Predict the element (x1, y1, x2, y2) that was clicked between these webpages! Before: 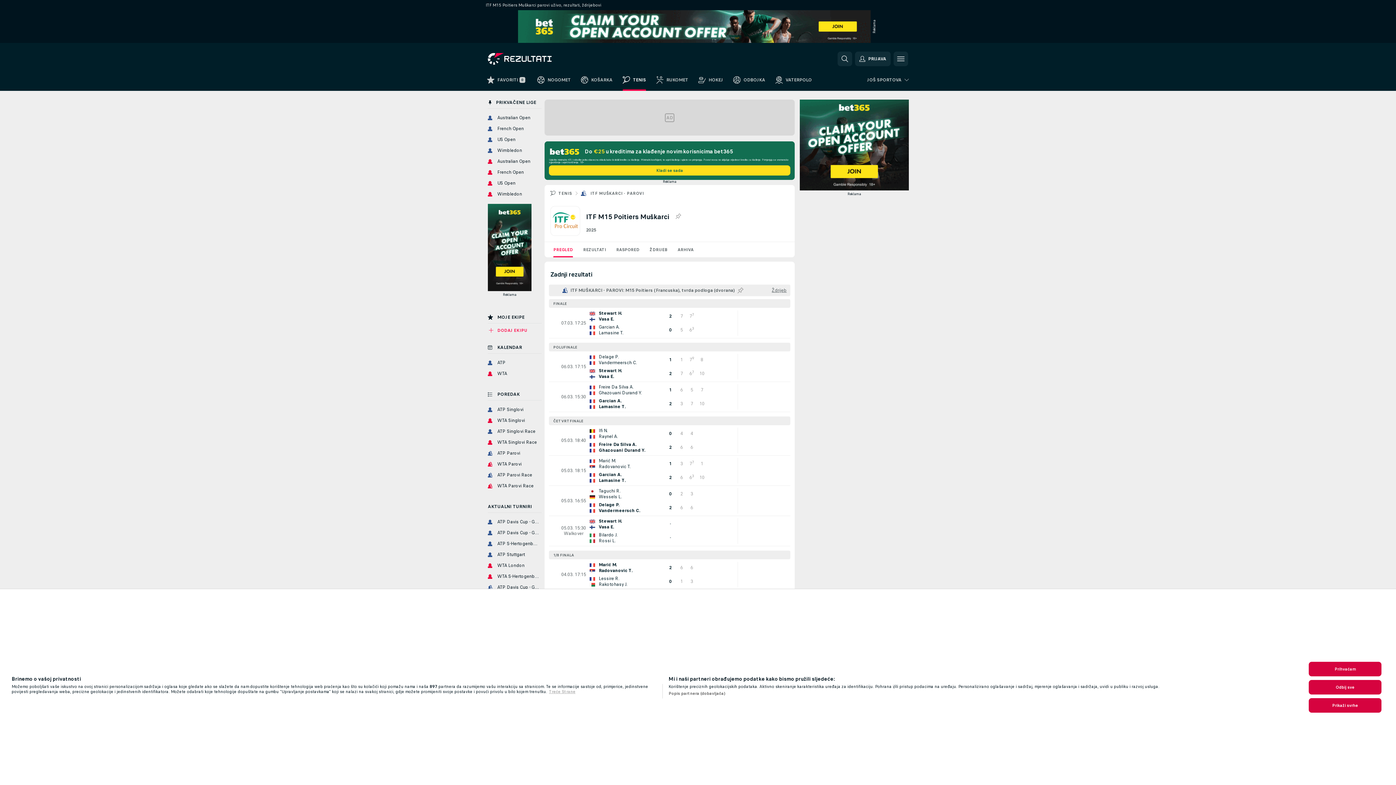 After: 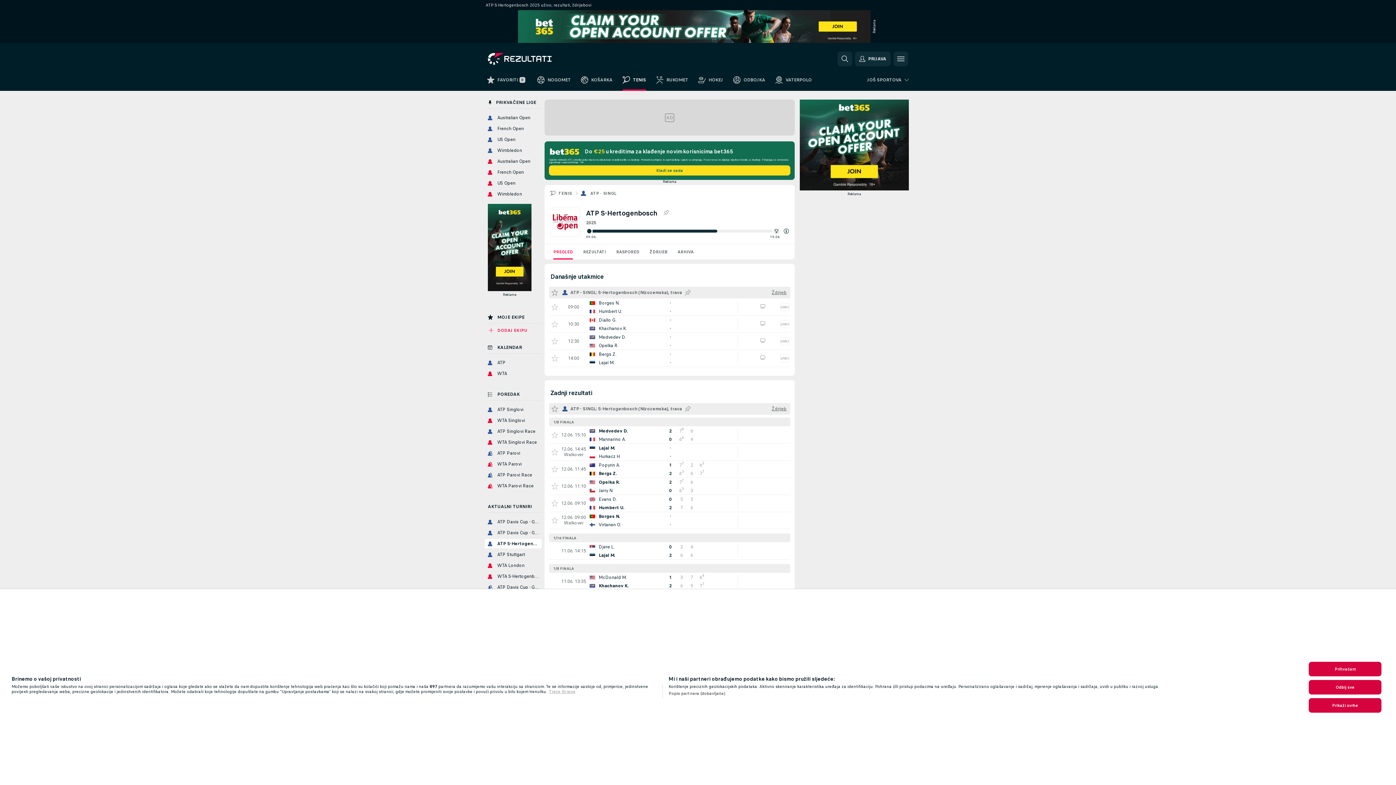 Action: label: ATP S-Hertogenbosch bbox: (485, 539, 541, 548)